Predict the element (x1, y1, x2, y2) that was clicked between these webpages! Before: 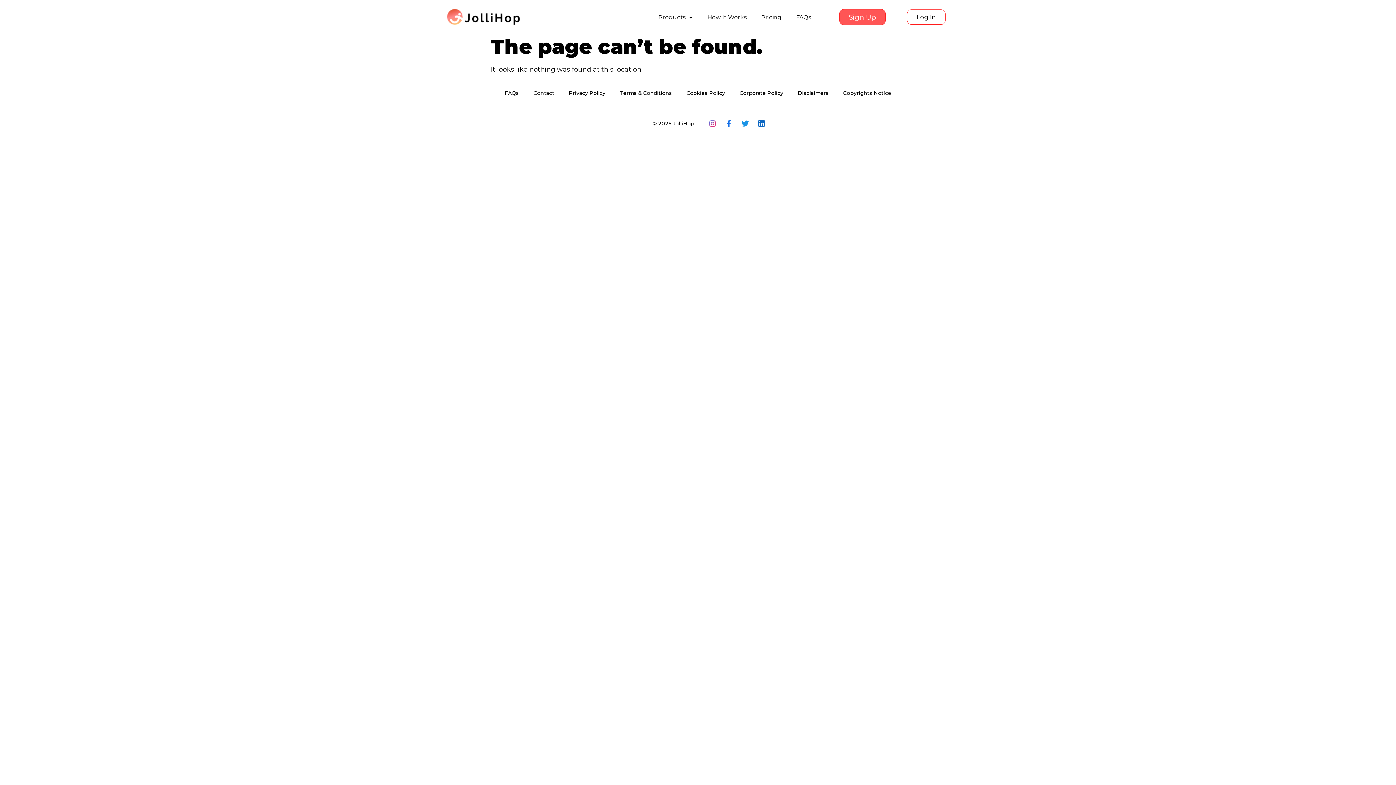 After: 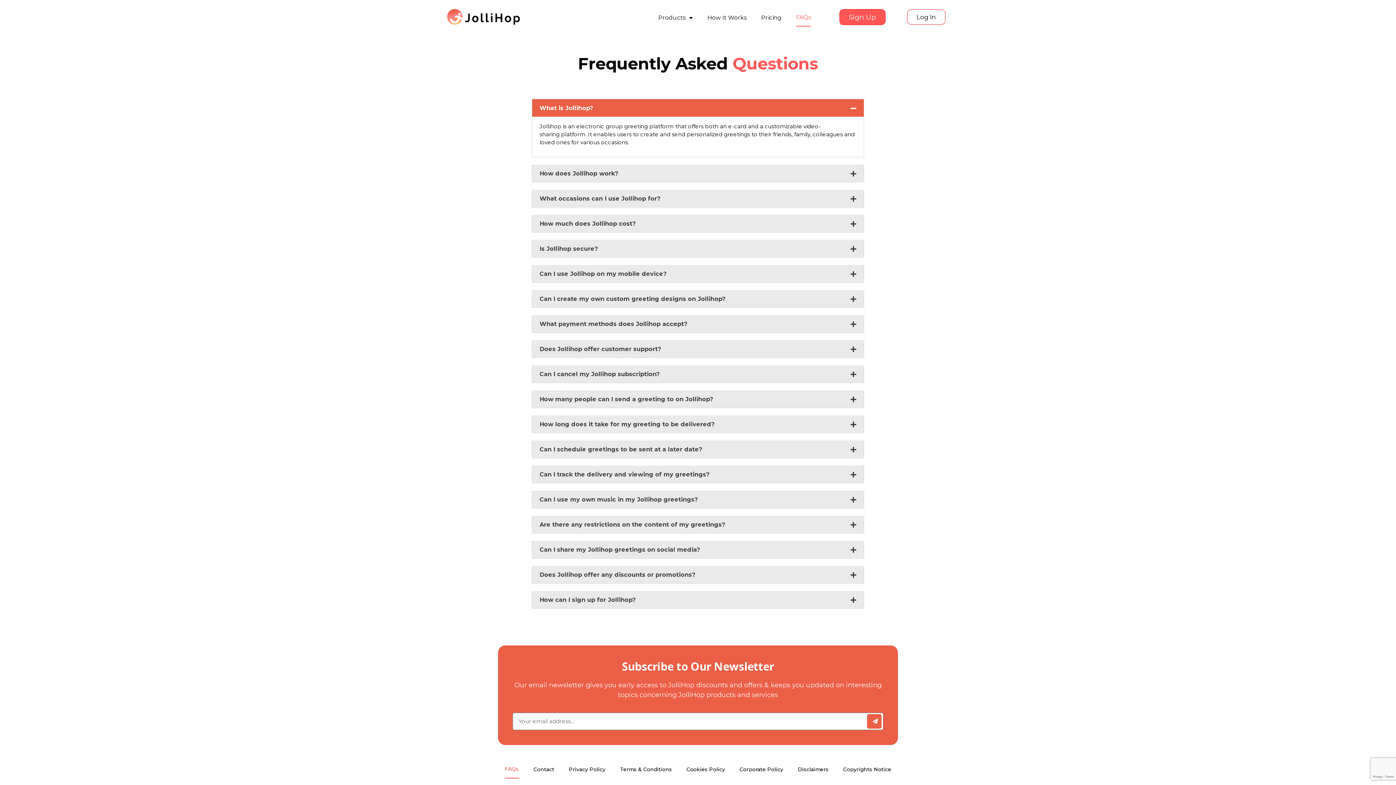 Action: bbox: (504, 84, 519, 101) label: FAQs